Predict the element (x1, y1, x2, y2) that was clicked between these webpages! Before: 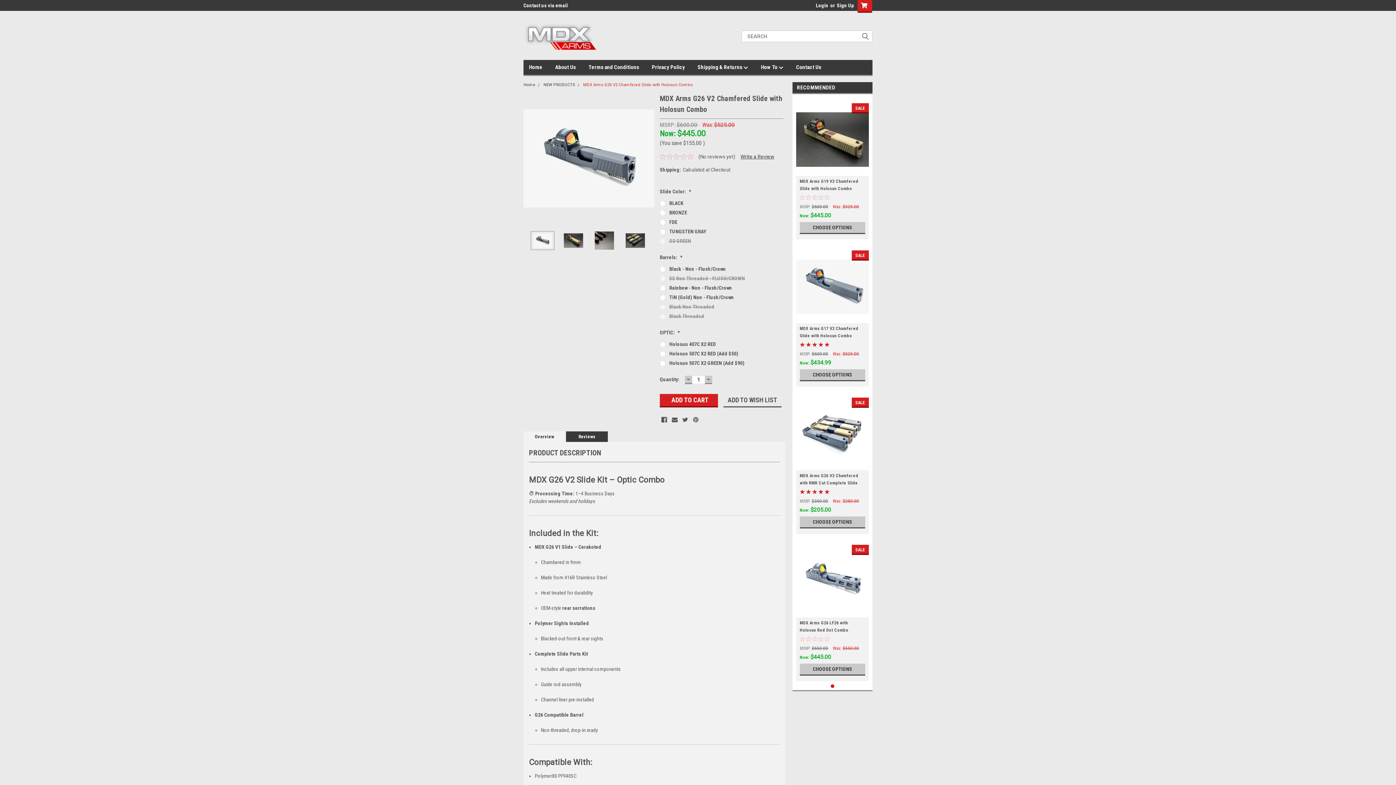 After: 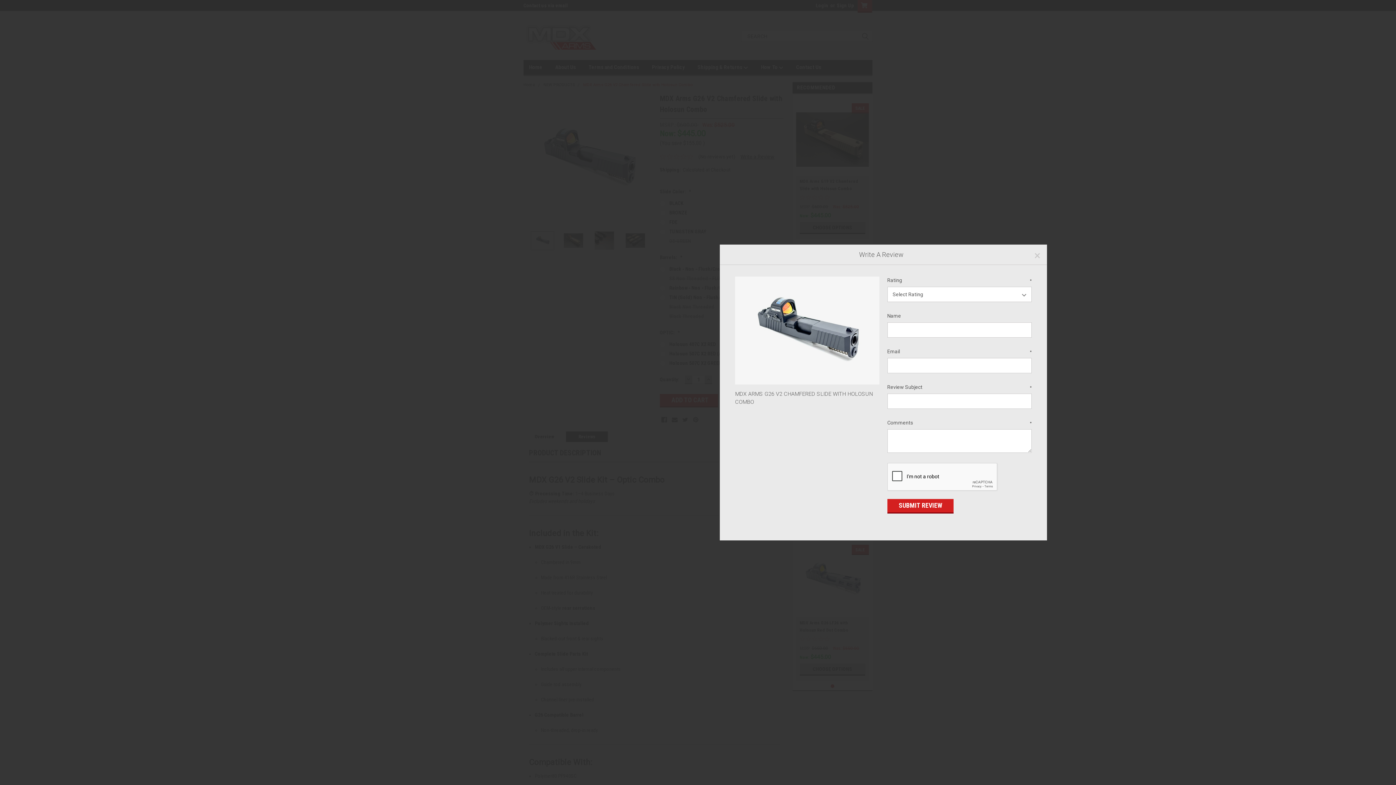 Action: bbox: (740, 153, 774, 159) label: Write a Review